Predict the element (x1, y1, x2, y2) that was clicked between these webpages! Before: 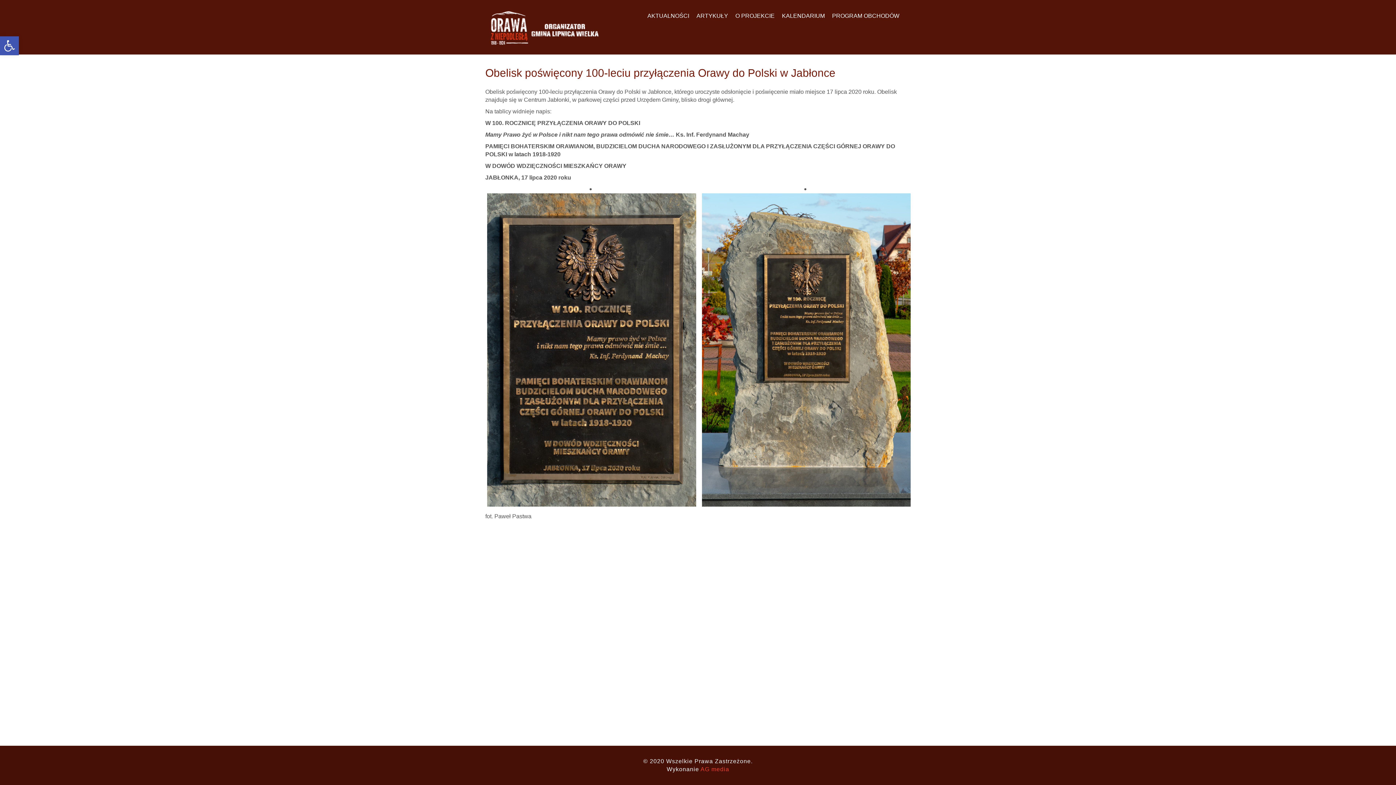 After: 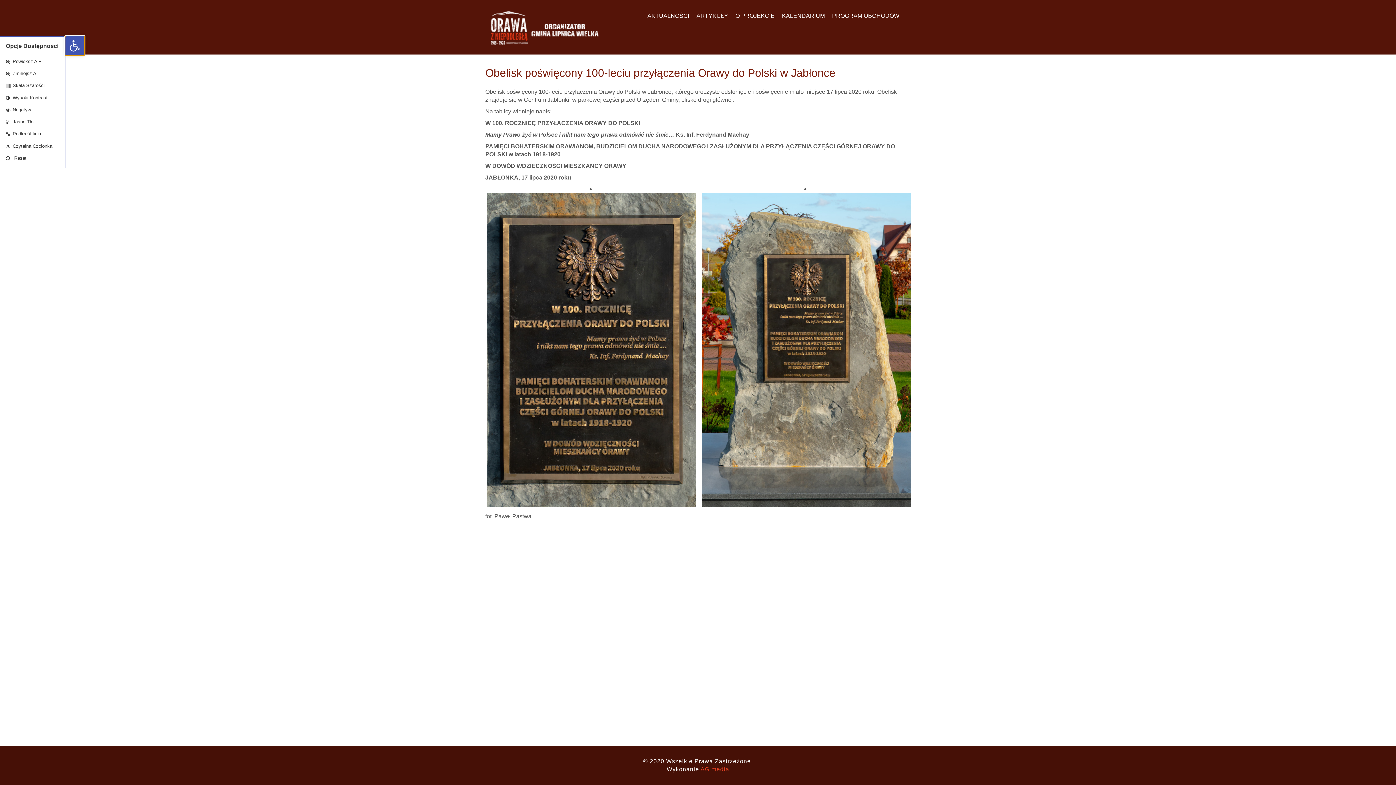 Action: label: Otwórz Pasek narzędzi bbox: (0, 36, 18, 55)